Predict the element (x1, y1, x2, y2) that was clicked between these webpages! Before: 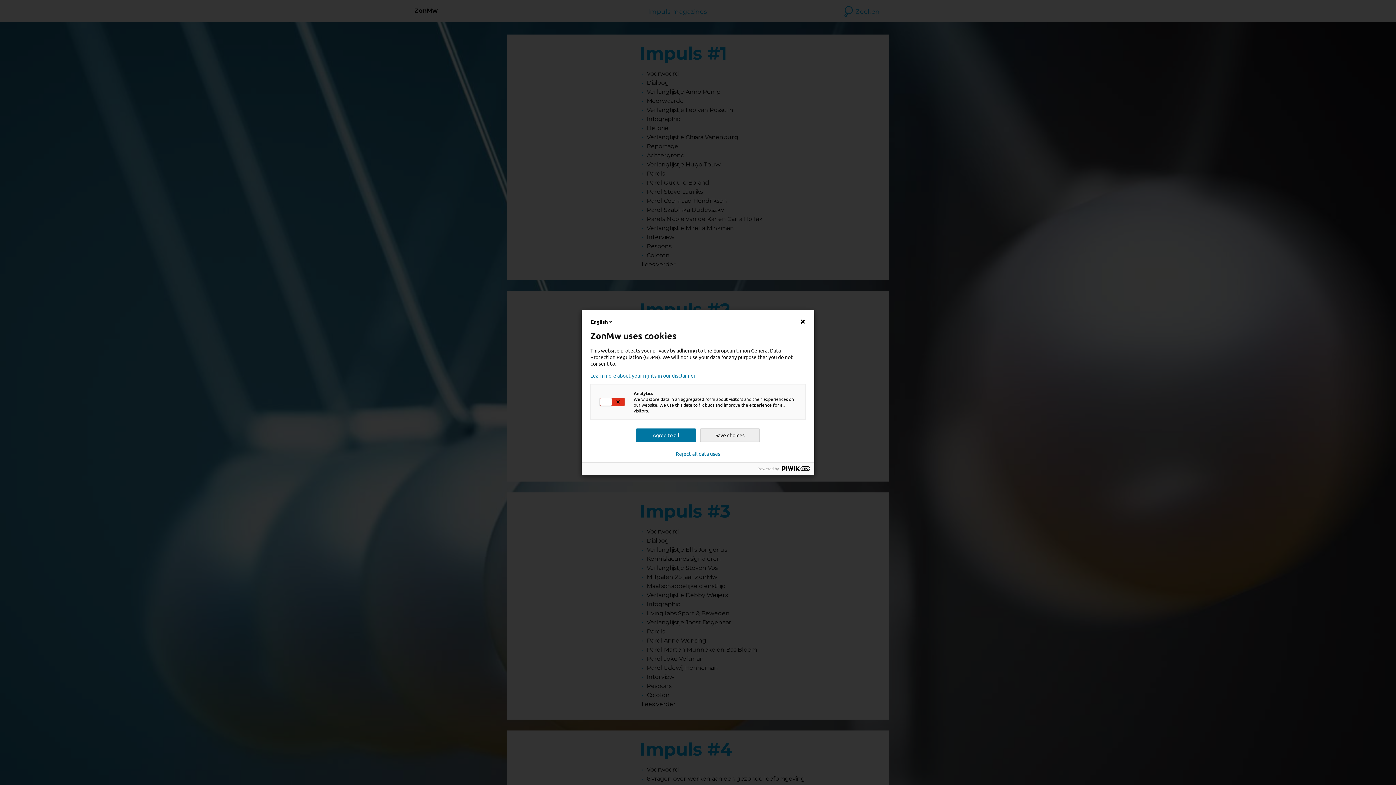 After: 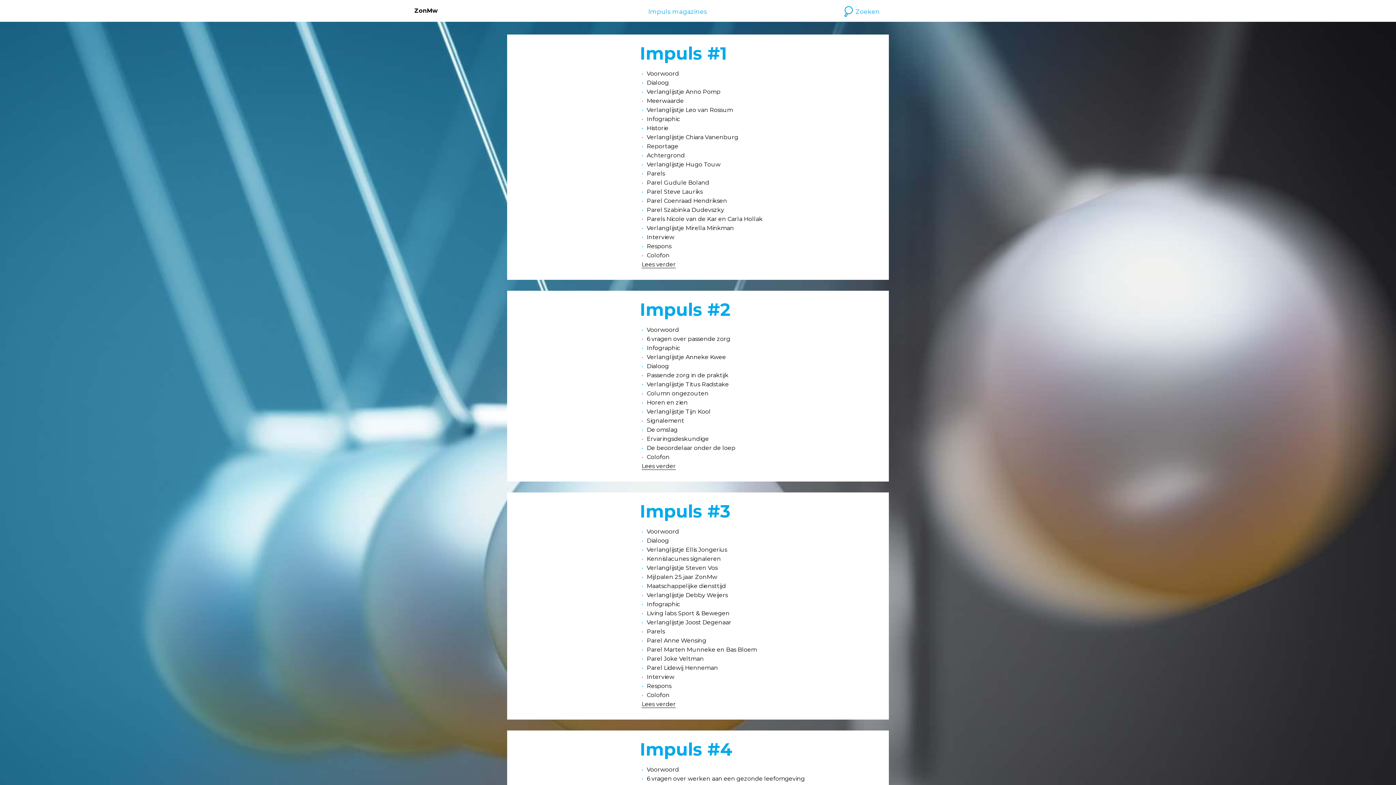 Action: label: Reject all data uses bbox: (676, 450, 720, 456)